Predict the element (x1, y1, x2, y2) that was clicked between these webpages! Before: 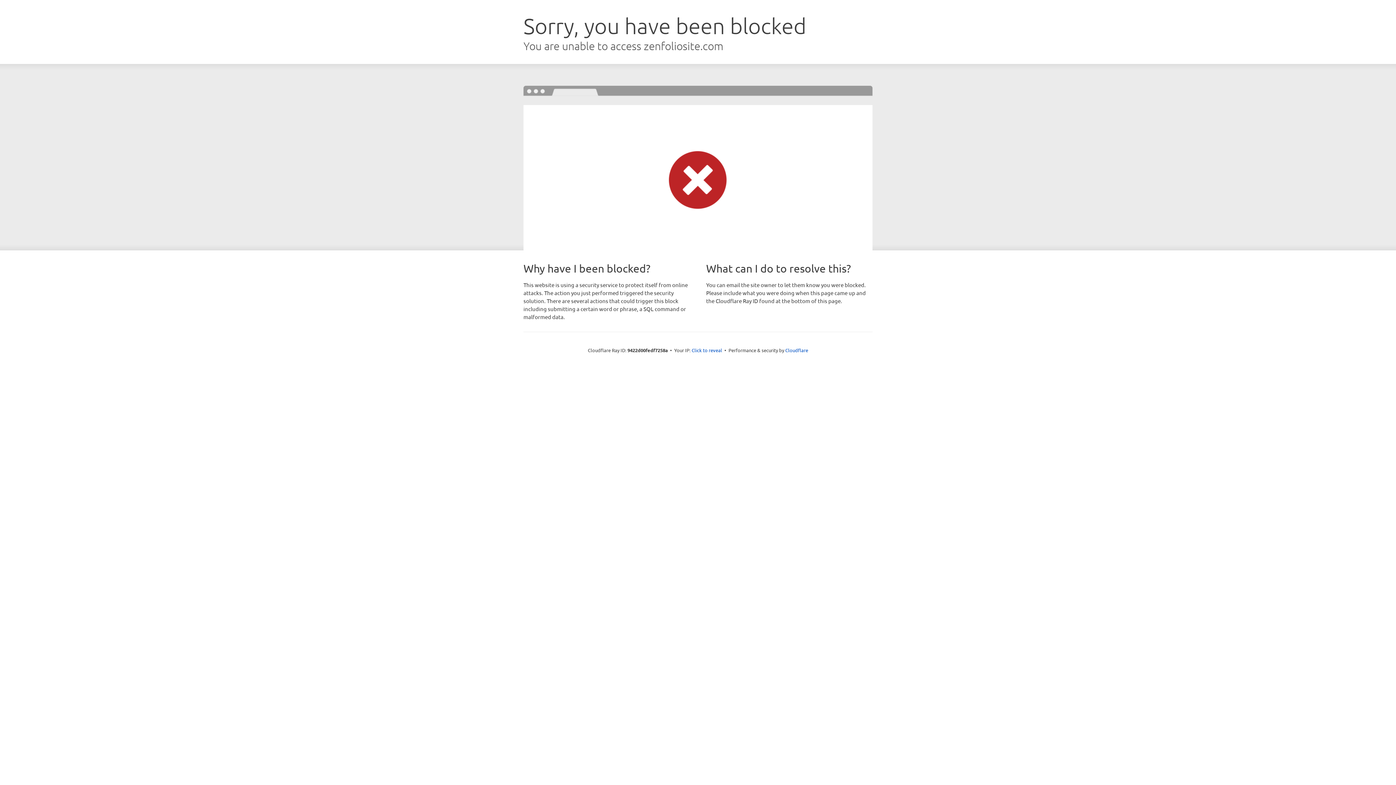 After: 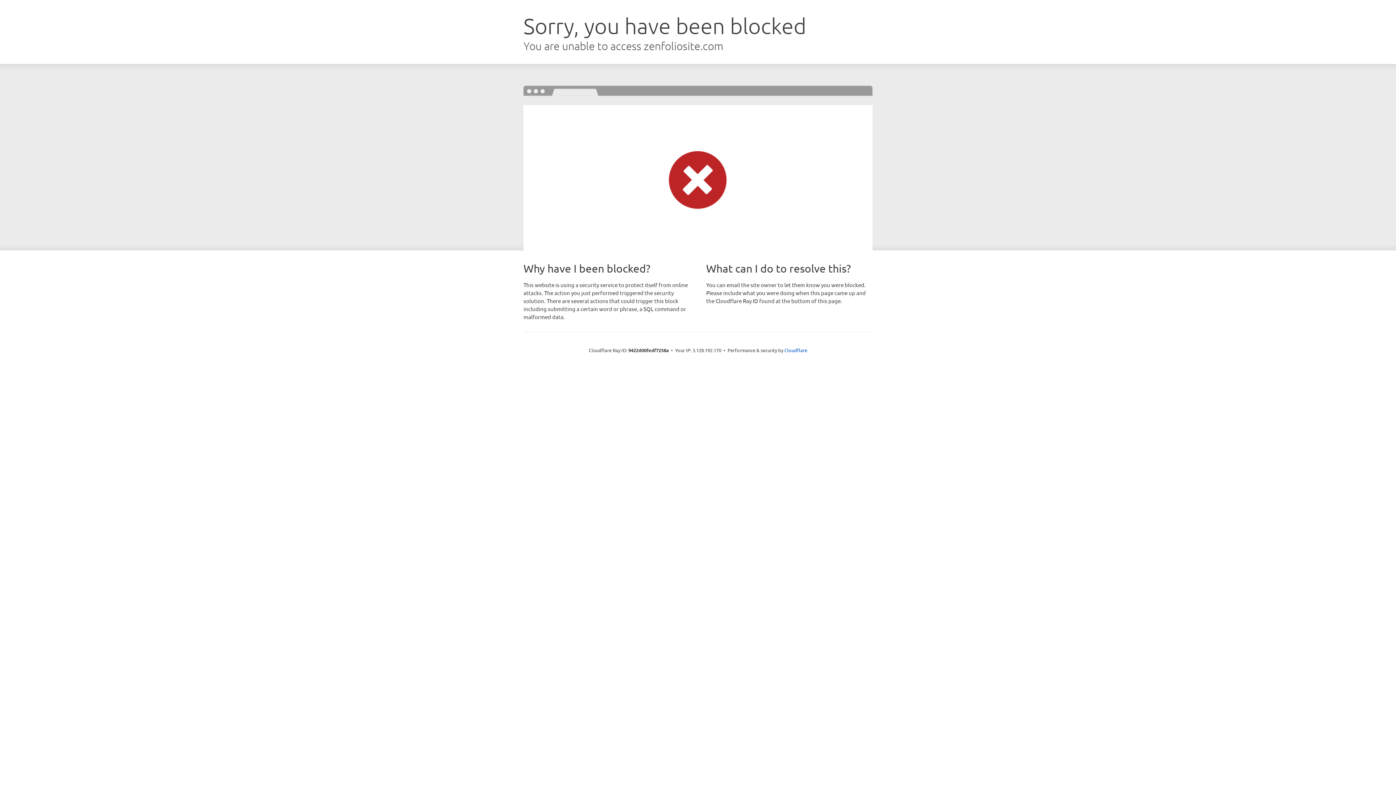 Action: label: Click to reveal bbox: (691, 346, 722, 353)